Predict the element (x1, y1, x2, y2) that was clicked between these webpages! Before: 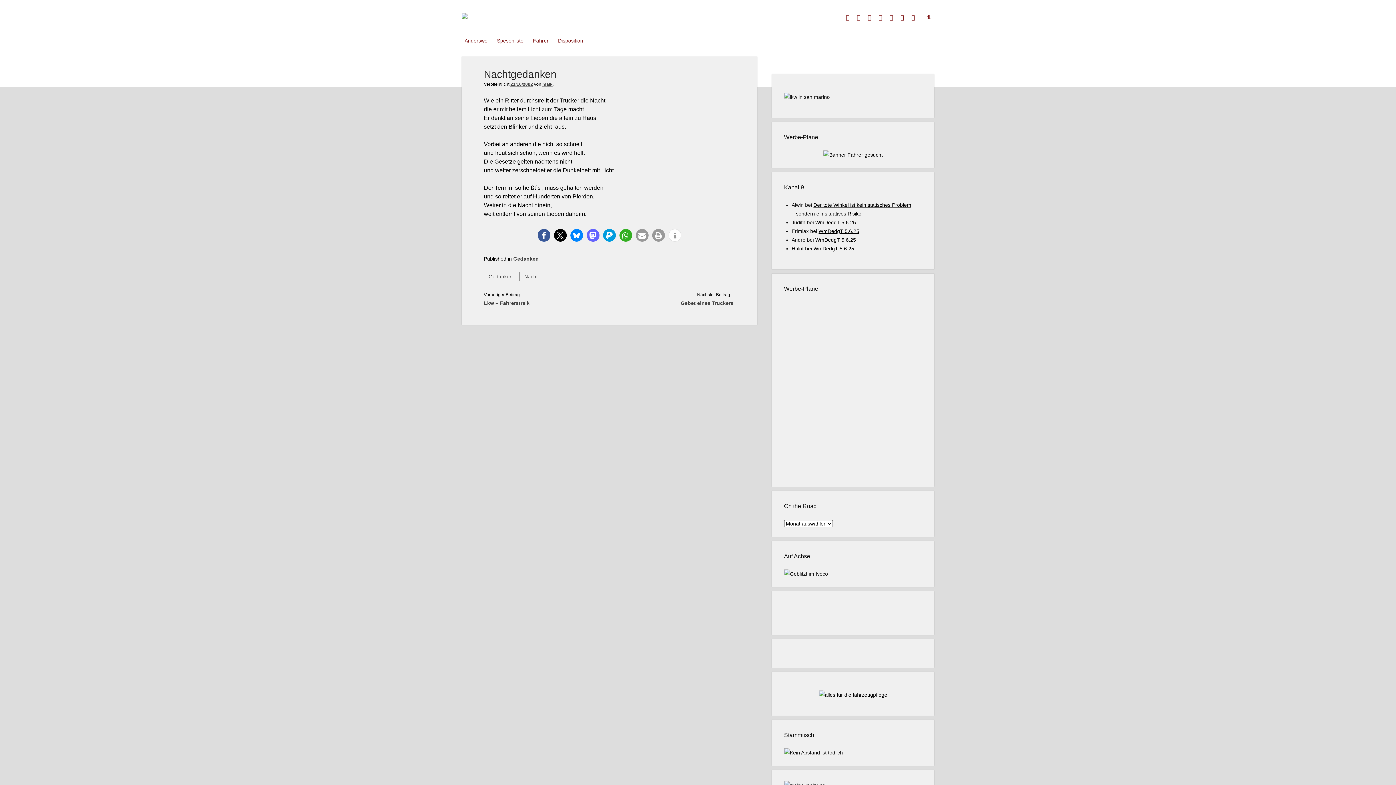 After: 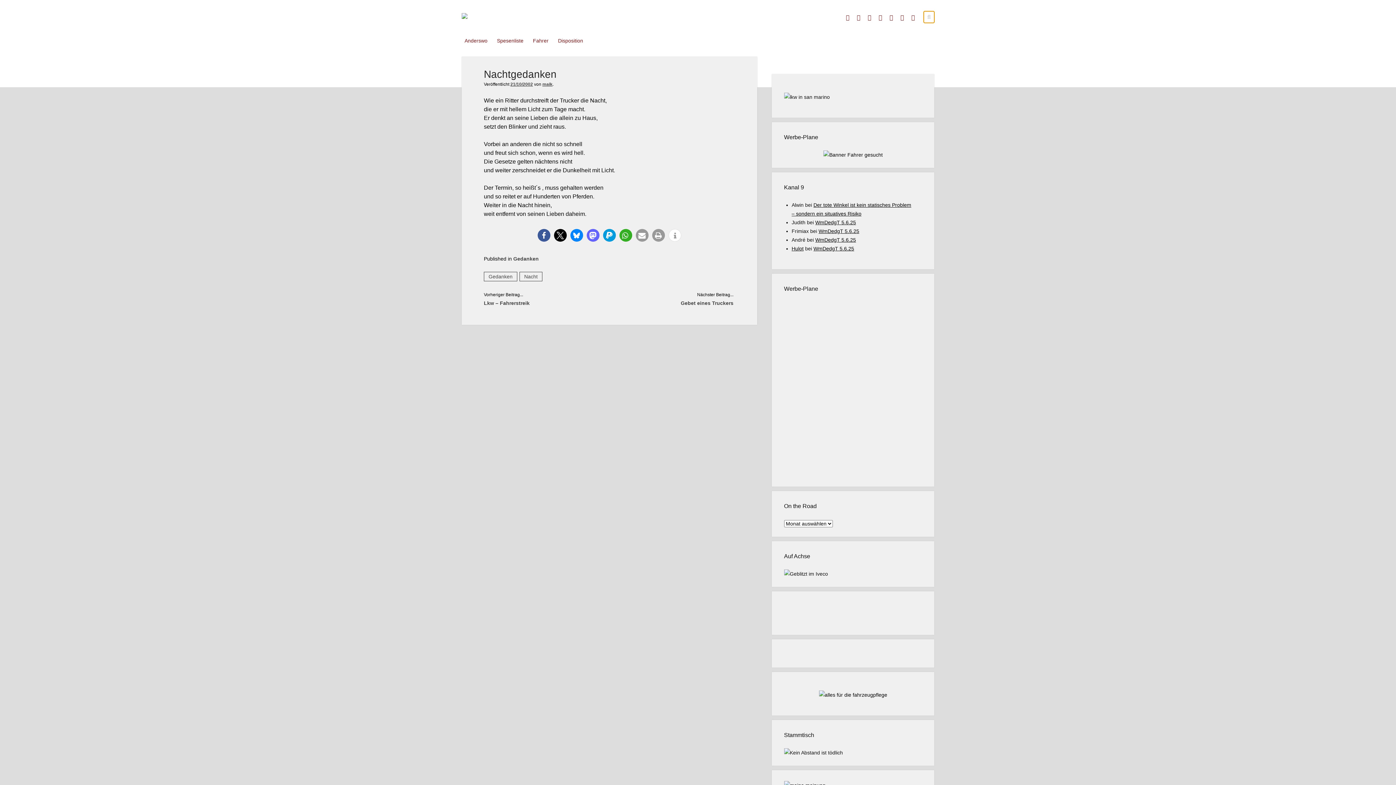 Action: bbox: (924, 11, 934, 22)